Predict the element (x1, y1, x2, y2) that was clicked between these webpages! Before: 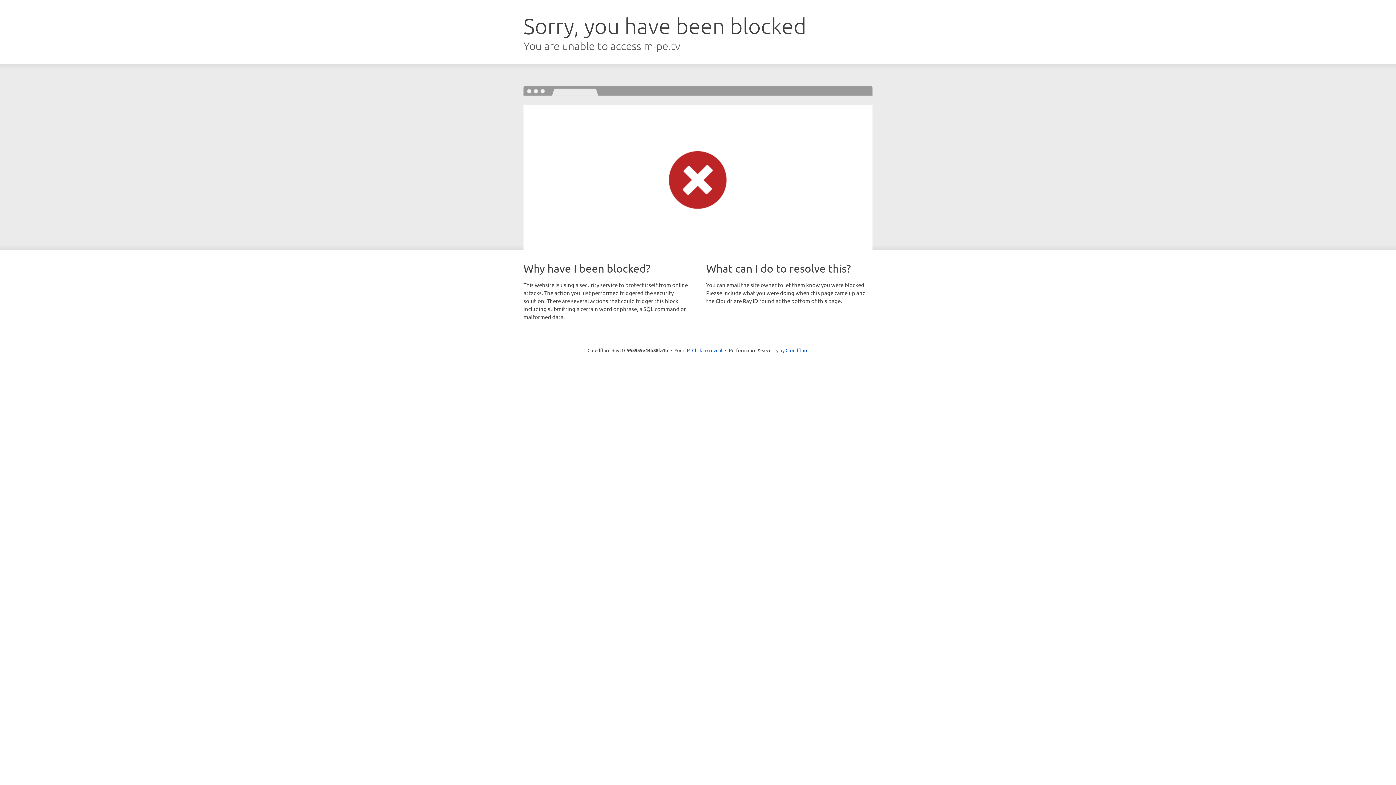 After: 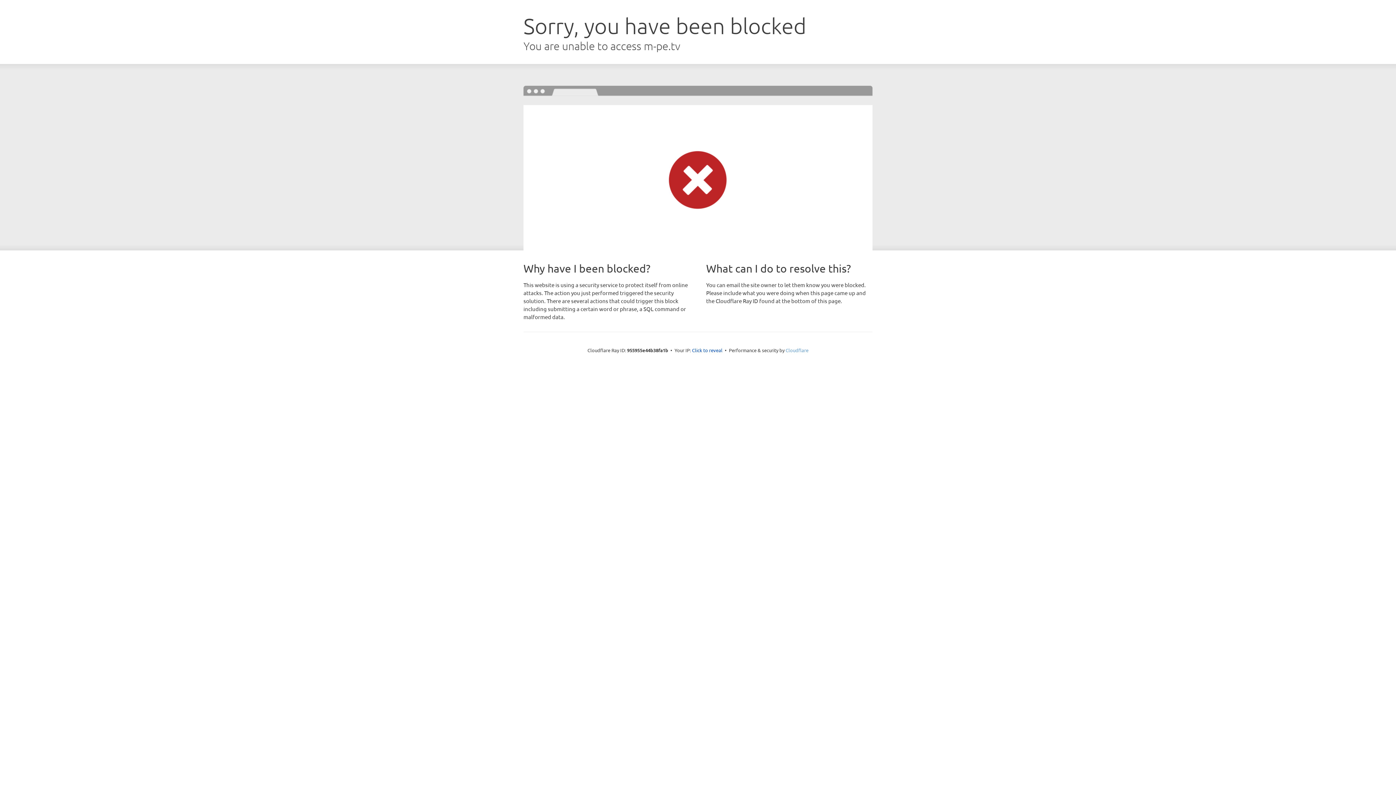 Action: label: Cloudflare bbox: (785, 347, 808, 353)